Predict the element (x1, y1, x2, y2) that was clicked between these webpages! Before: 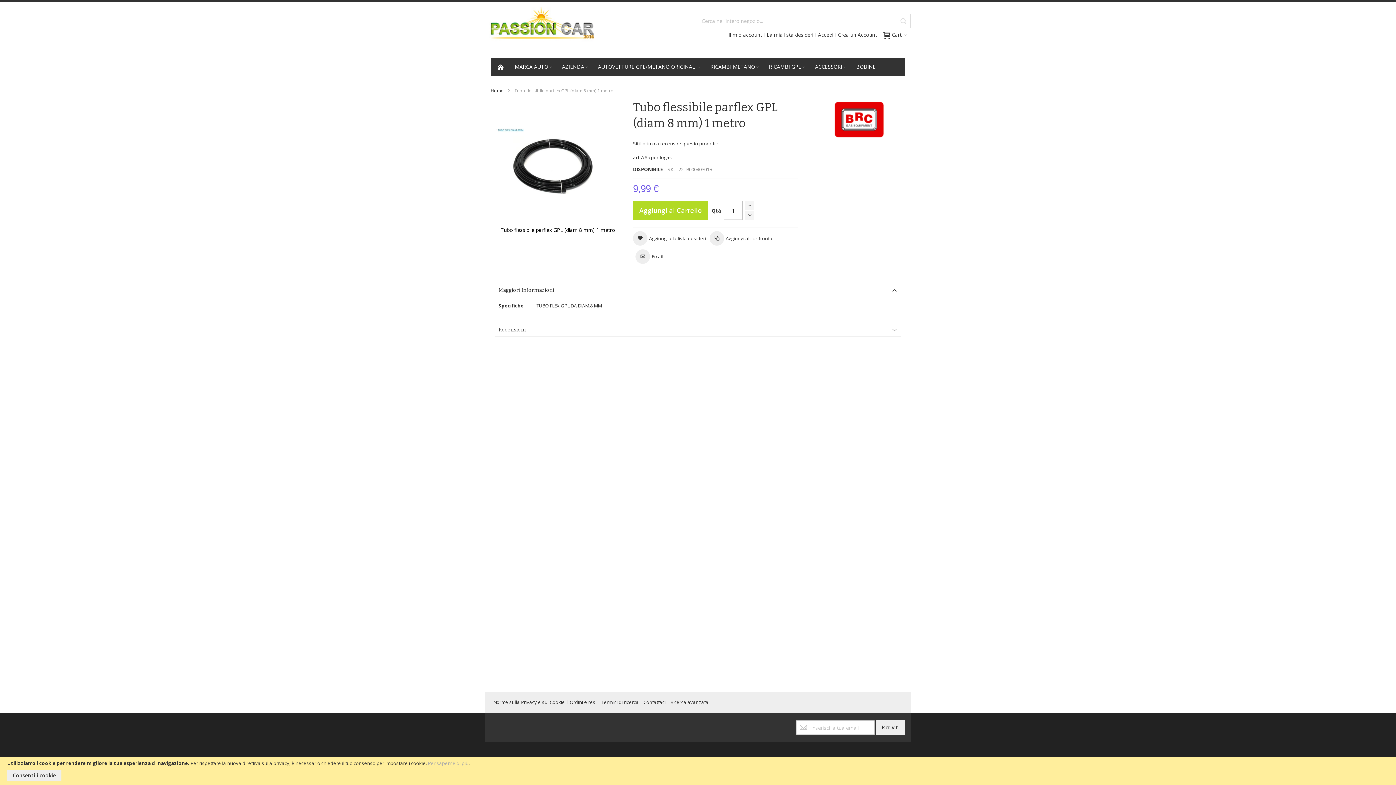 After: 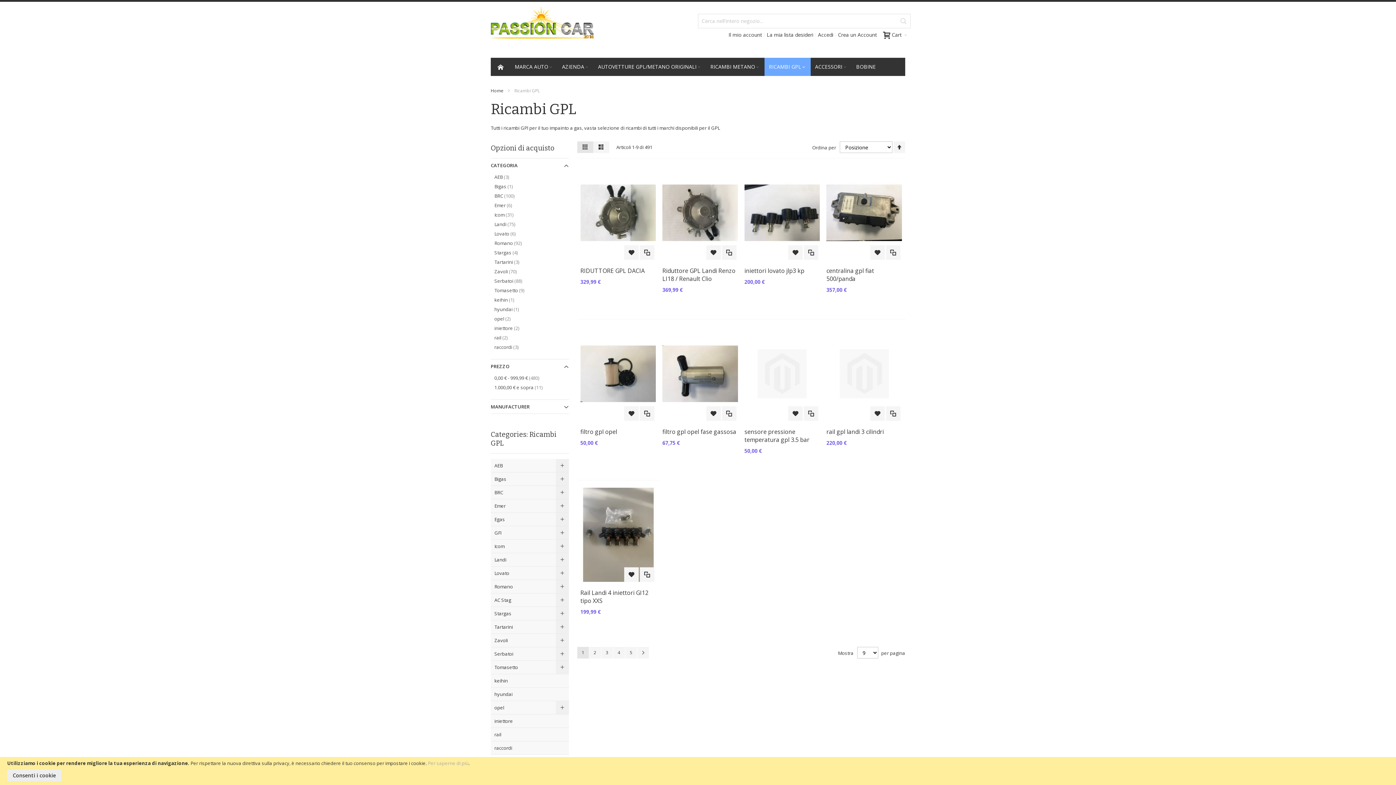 Action: label: RICAMBI GPL bbox: (764, 57, 810, 76)